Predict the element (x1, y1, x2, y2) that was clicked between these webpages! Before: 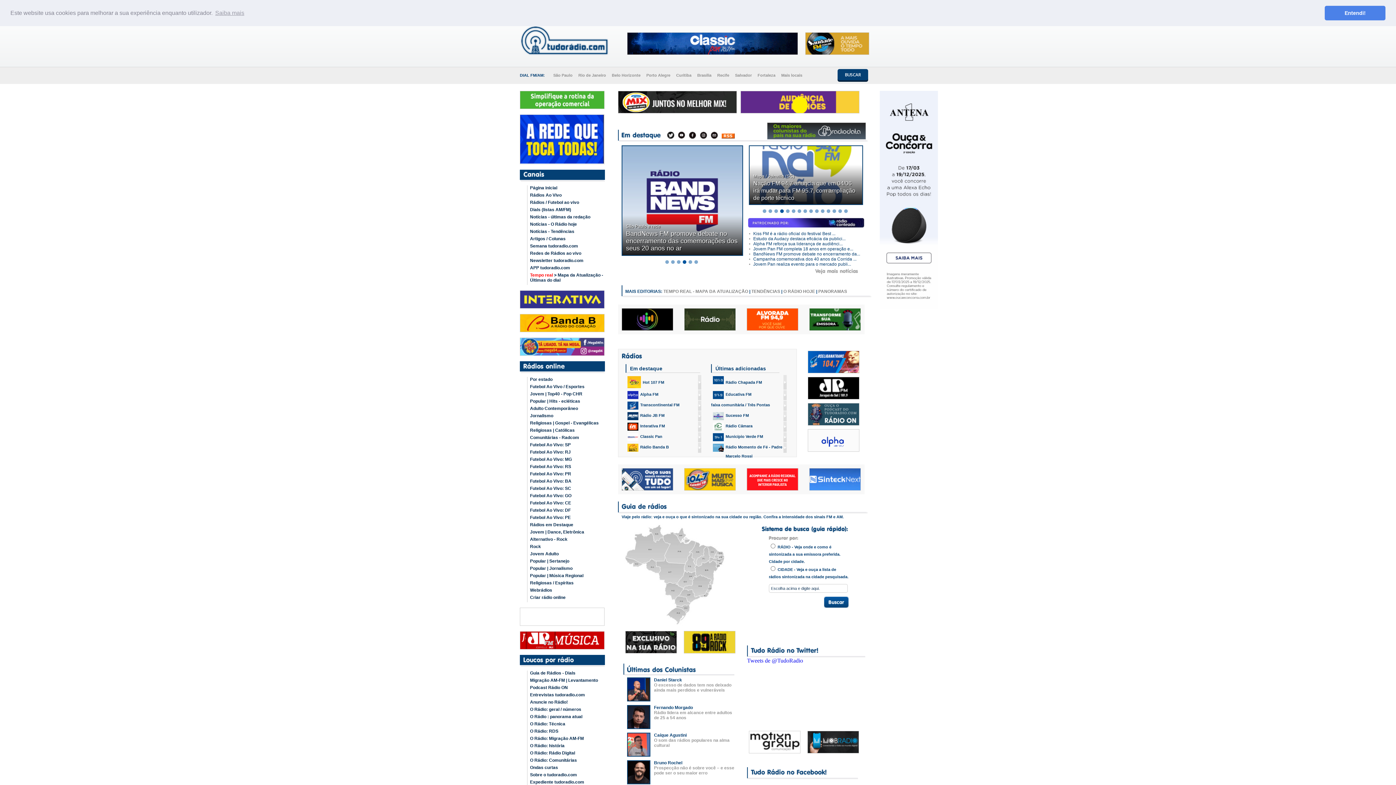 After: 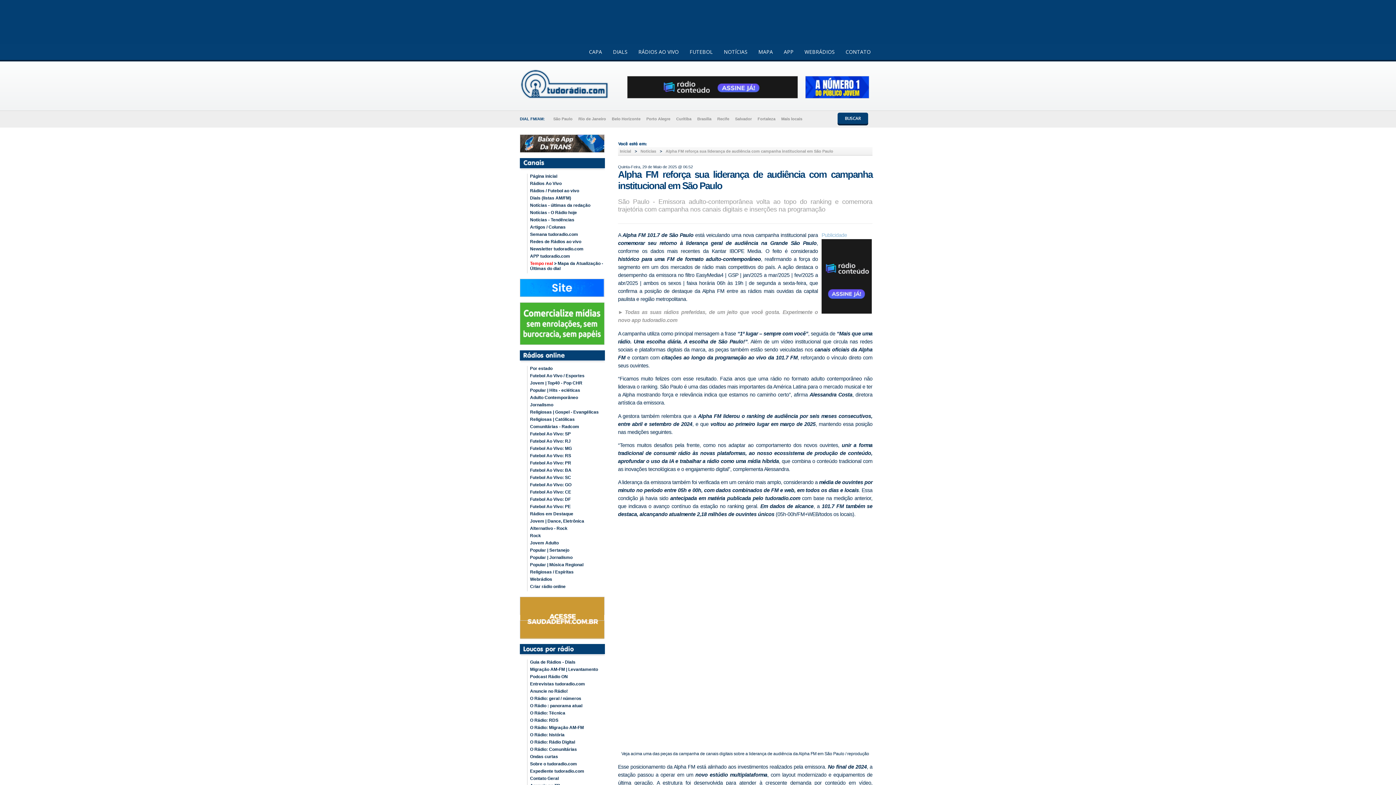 Action: label: Alpha FM reforça sua liderança de audiênci... bbox: (749, 241, 863, 246)